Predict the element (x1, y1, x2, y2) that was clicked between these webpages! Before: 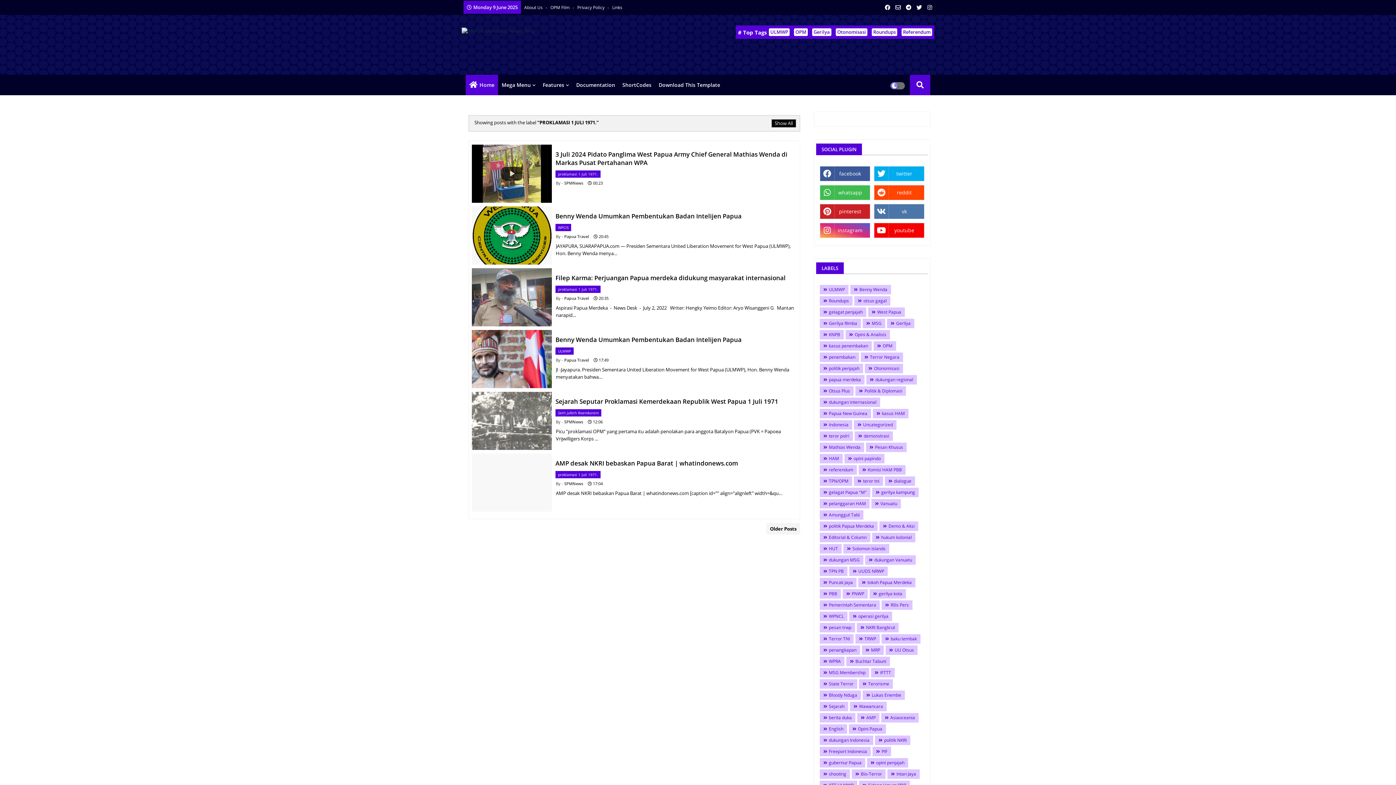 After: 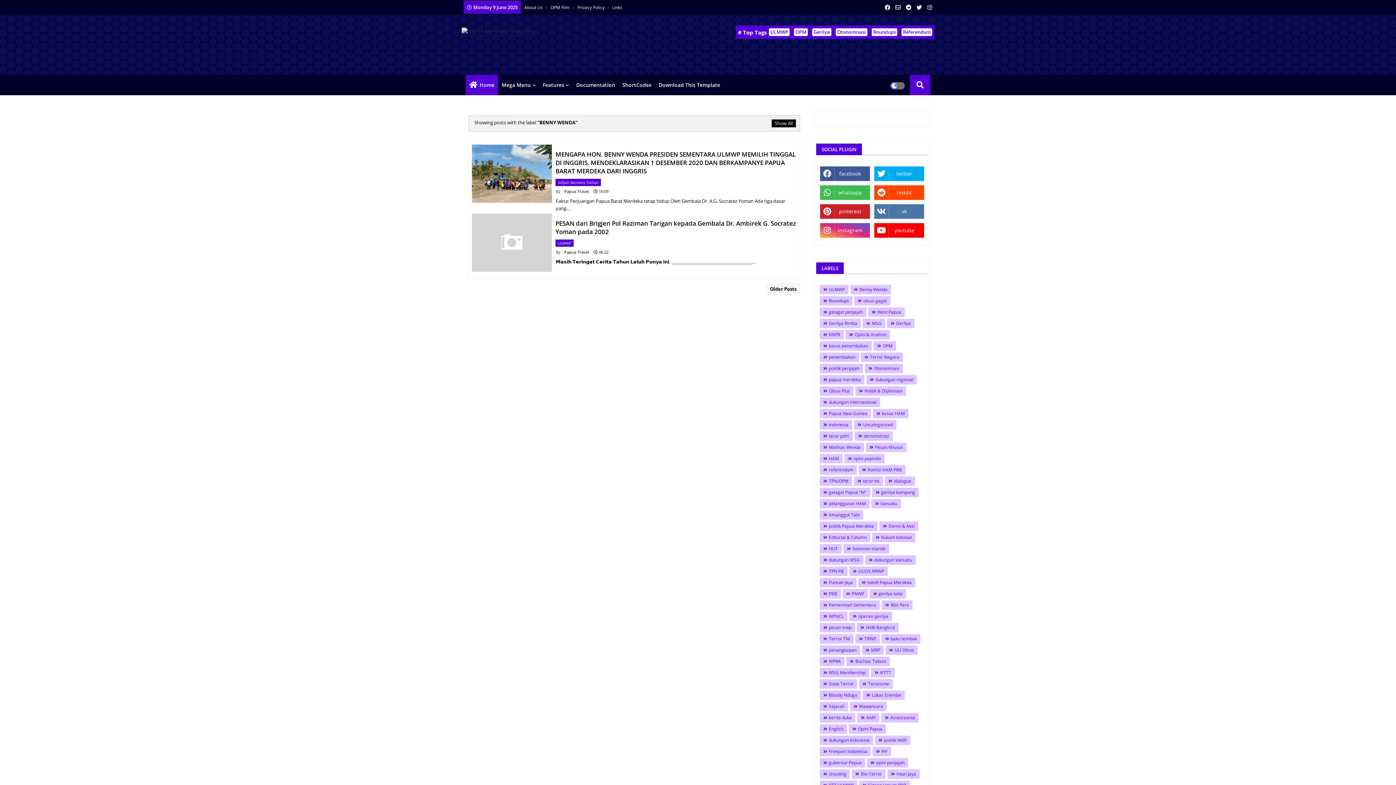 Action: bbox: (850, 285, 891, 294) label: Benny Wenda